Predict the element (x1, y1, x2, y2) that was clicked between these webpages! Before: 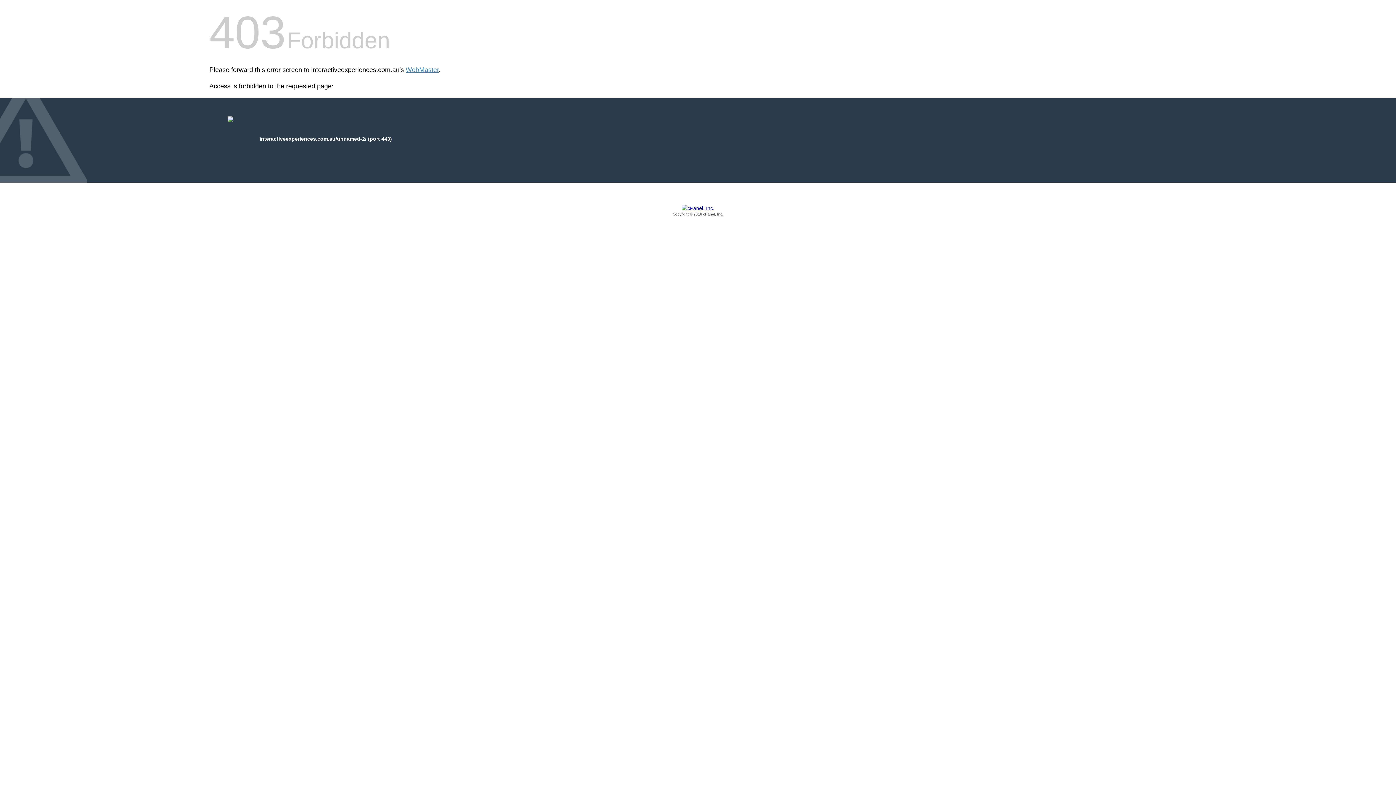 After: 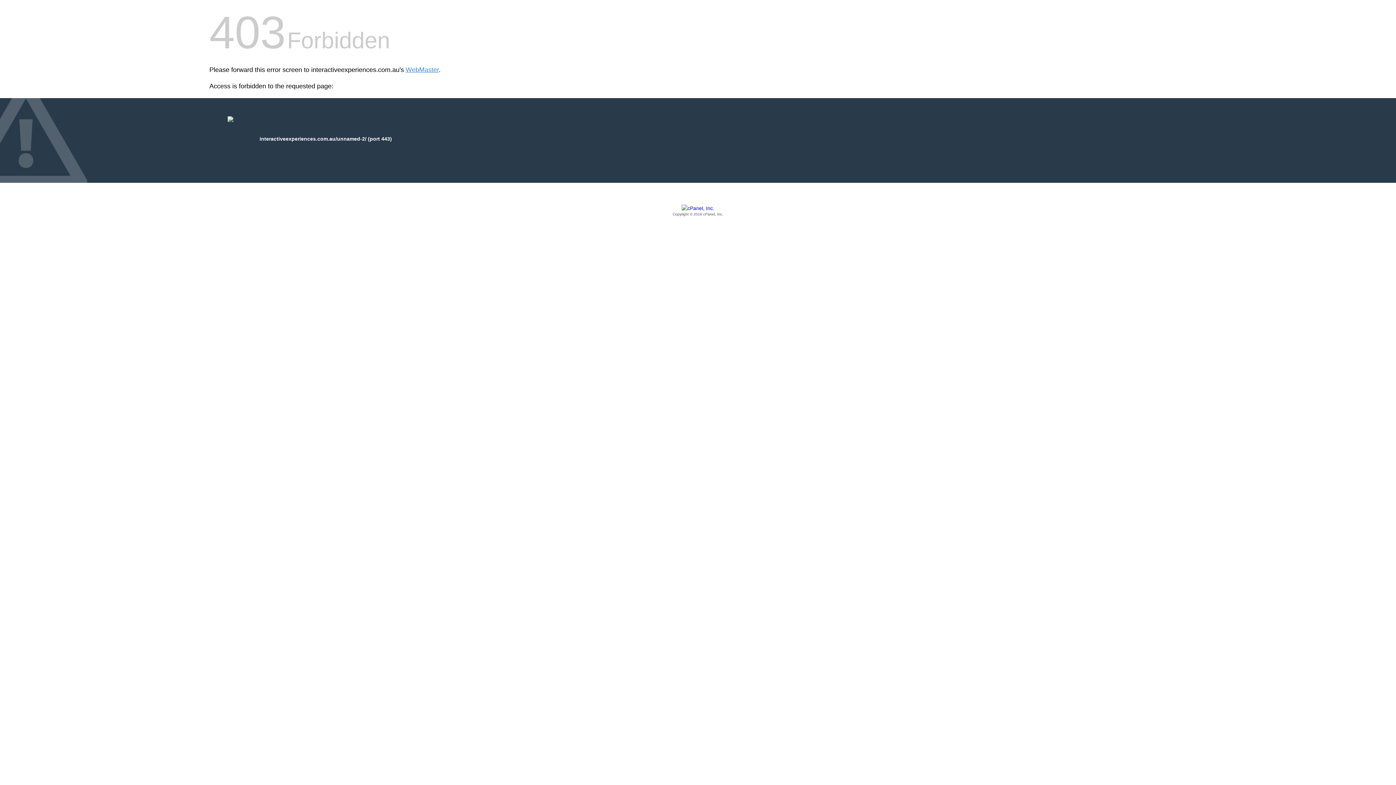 Action: bbox: (209, 205, 1186, 217) label: Copyright © 2016 cPanel, Inc.